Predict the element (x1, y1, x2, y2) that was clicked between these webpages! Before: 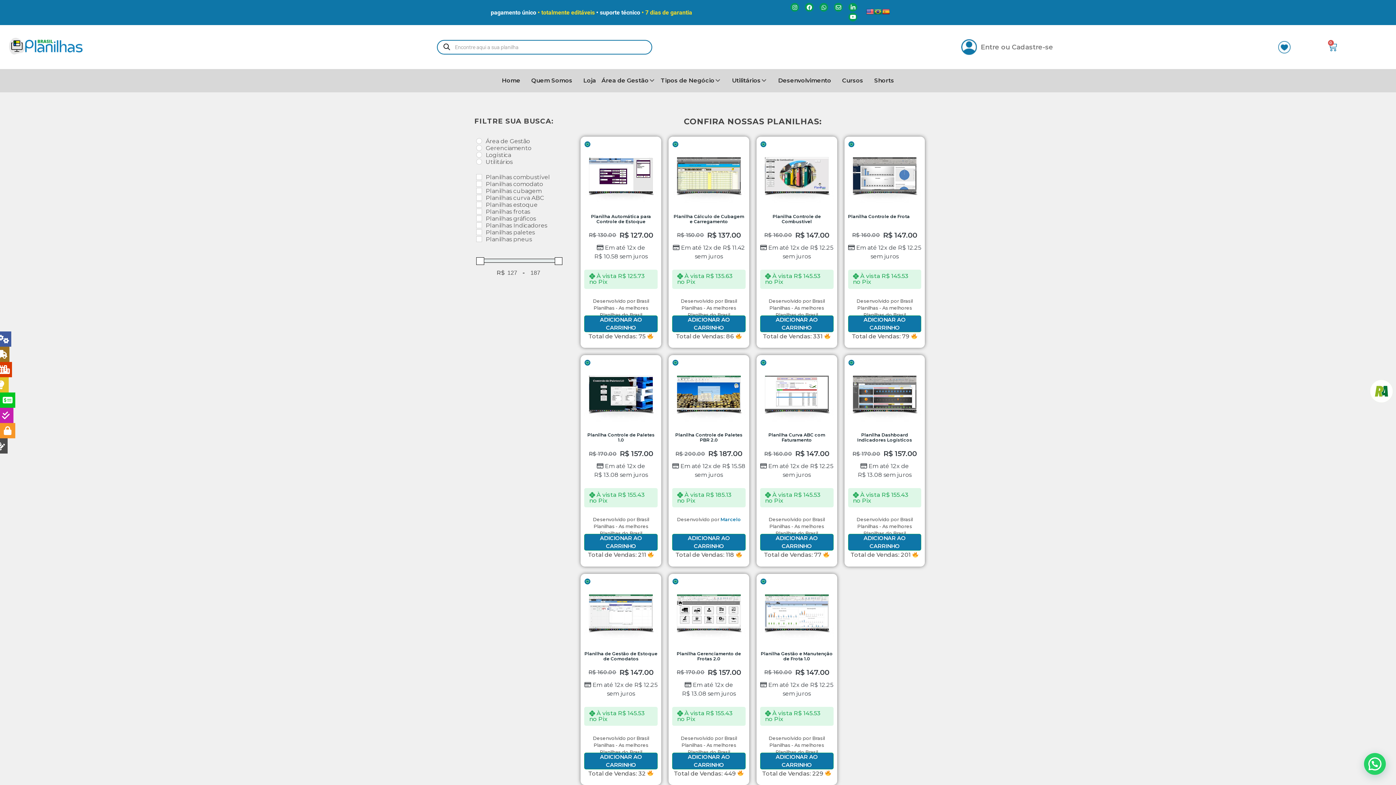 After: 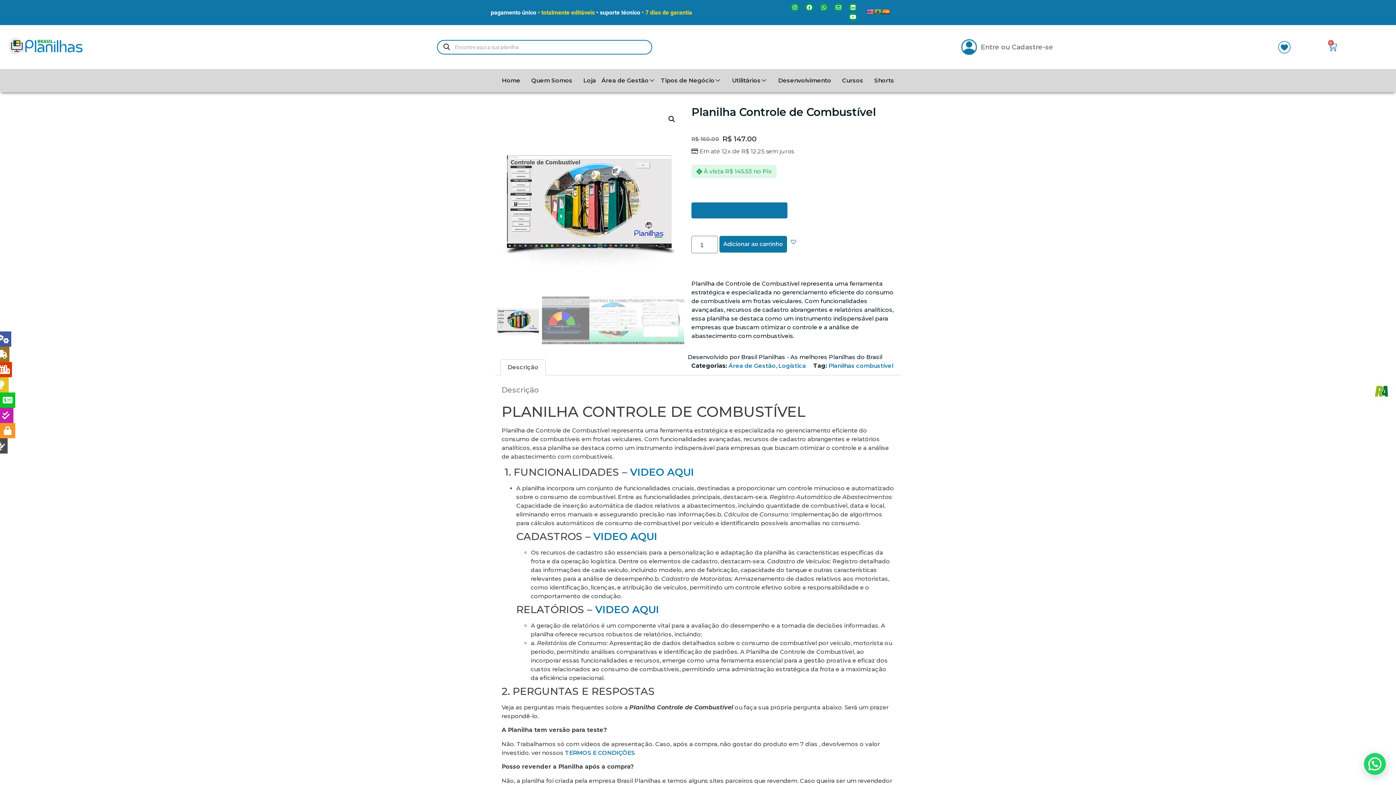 Action: bbox: (760, 138, 833, 294) label: Planilha Controle de Combustível
R$ 160.00
R$ 147.00
Em até 12x de R$ 12.25 sem juros
À vista
R$ 145.53
no Pix